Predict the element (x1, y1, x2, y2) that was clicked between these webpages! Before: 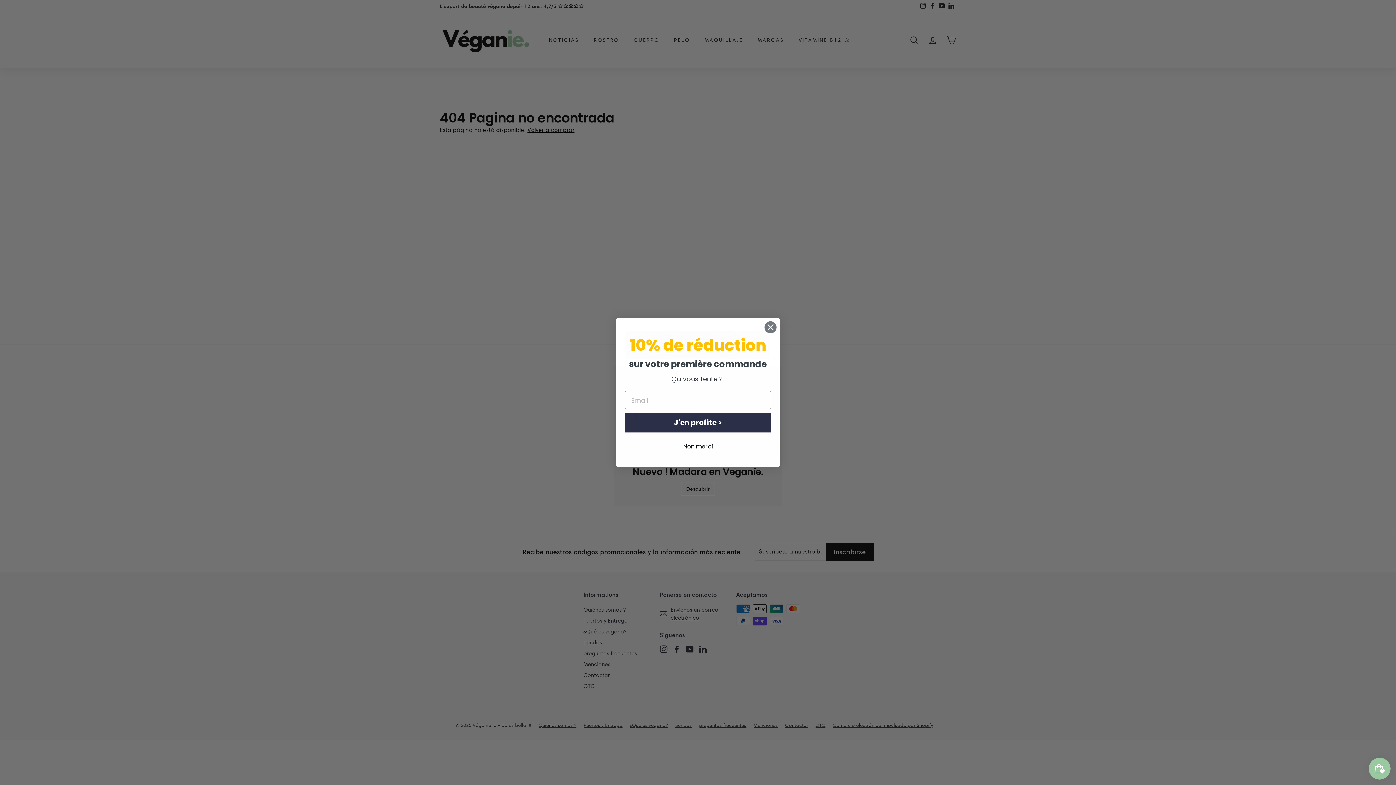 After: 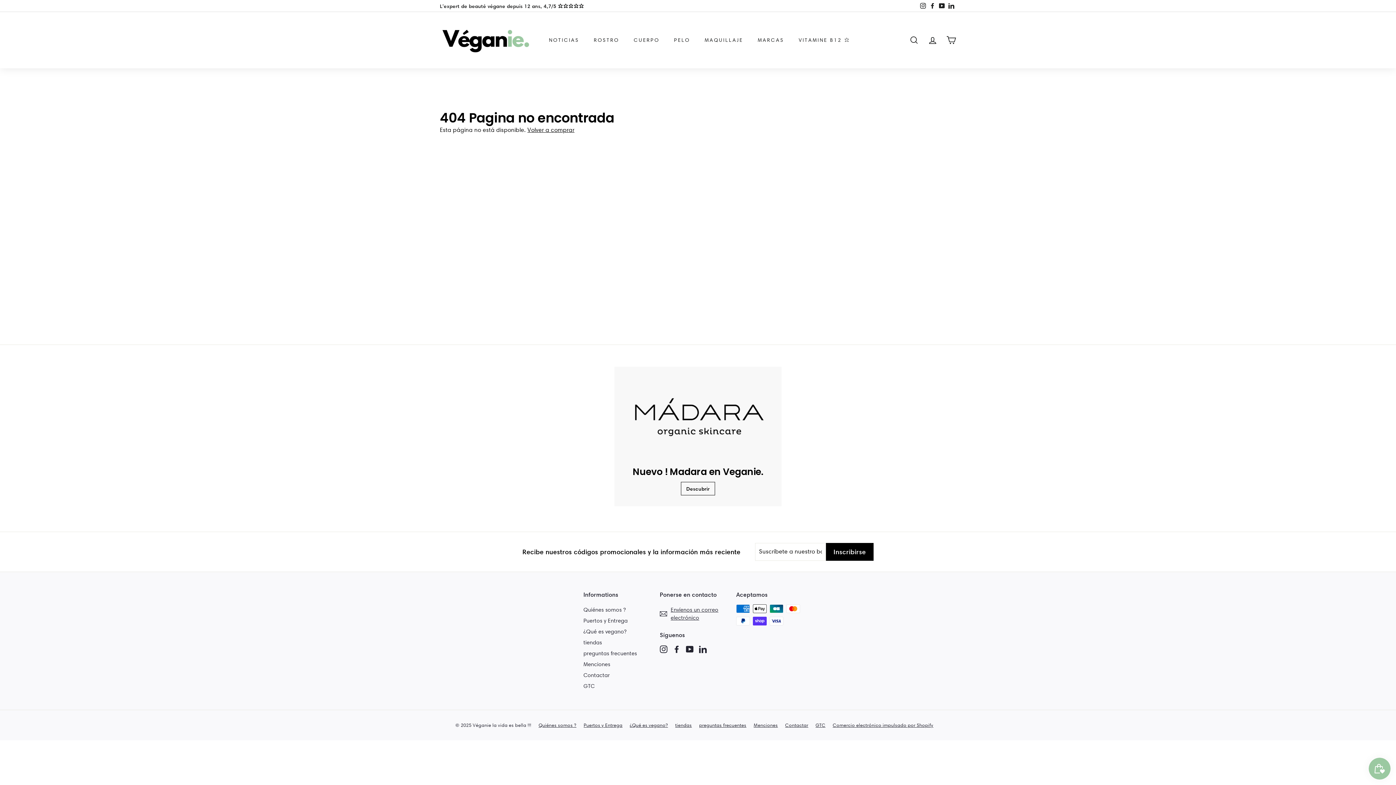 Action: bbox: (625, 440, 771, 453) label: Non merci